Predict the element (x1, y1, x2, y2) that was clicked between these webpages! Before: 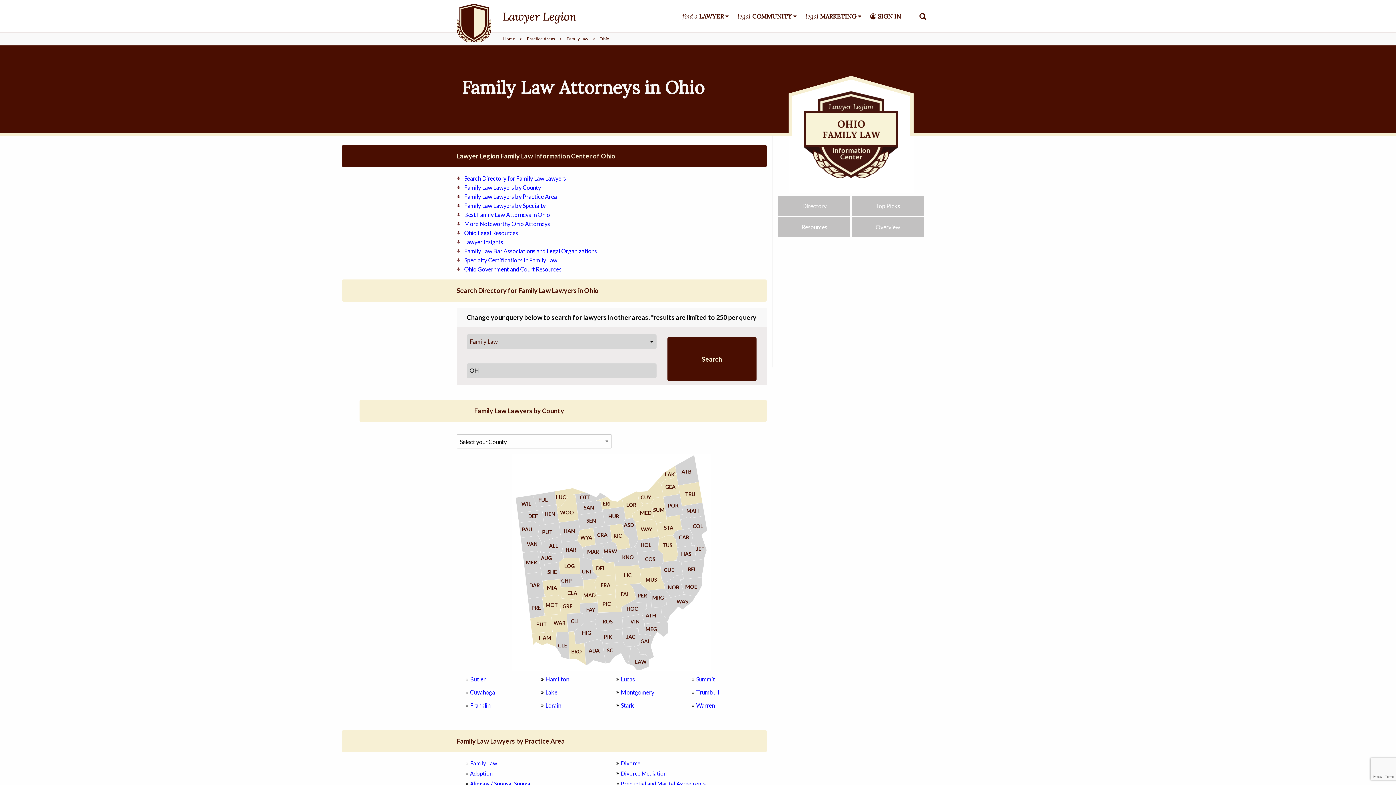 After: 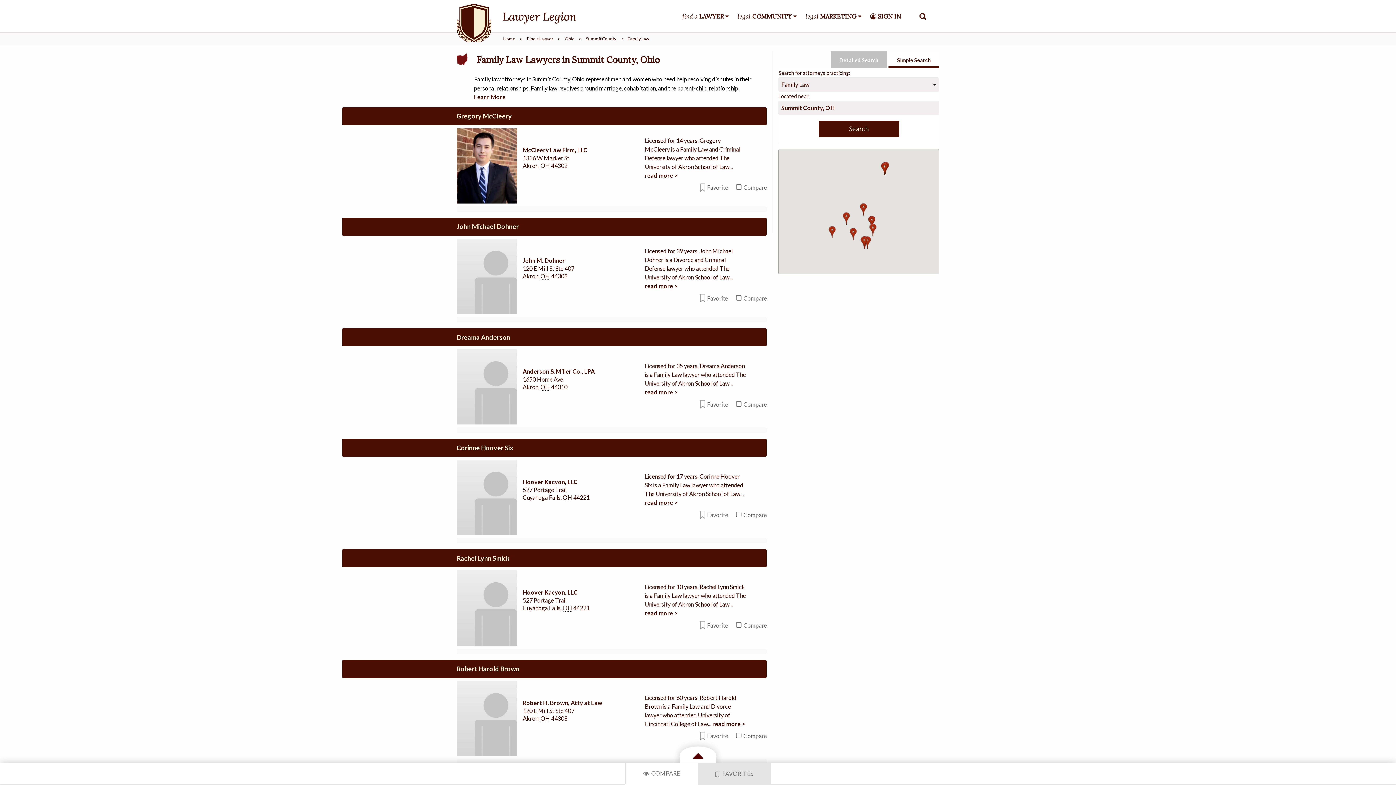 Action: bbox: (696, 676, 715, 682) label: Summit